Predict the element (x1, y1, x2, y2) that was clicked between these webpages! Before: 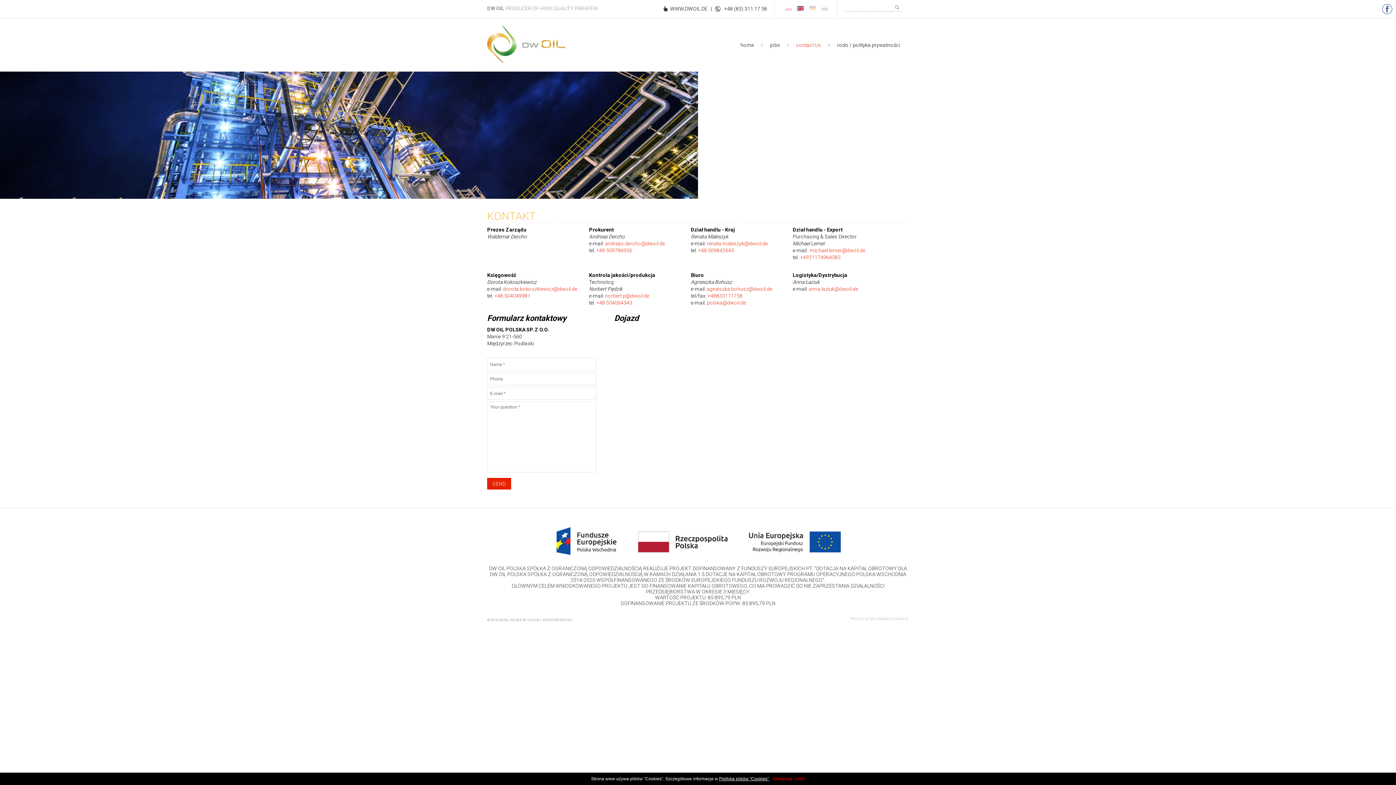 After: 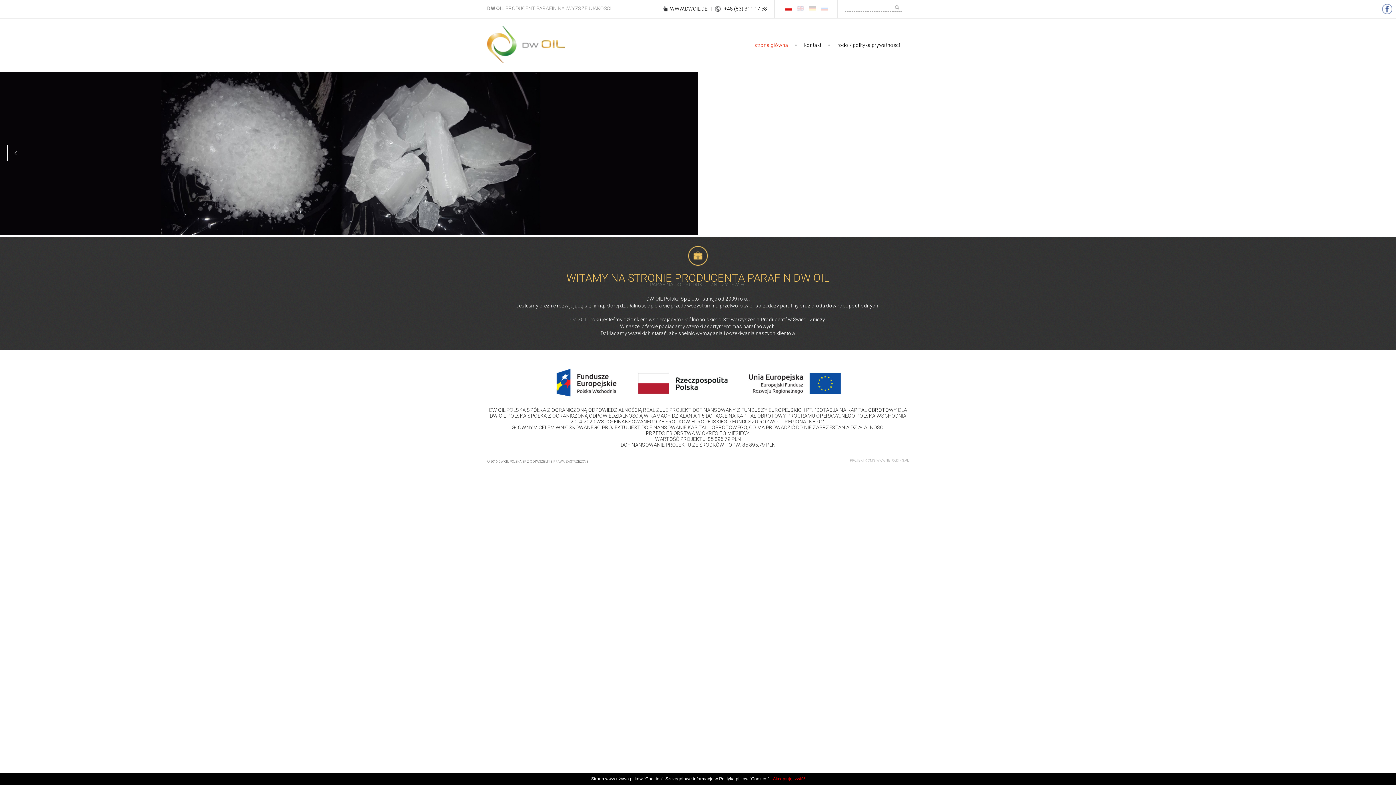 Action: label: DWOIL bbox: (487, 25, 565, 62)